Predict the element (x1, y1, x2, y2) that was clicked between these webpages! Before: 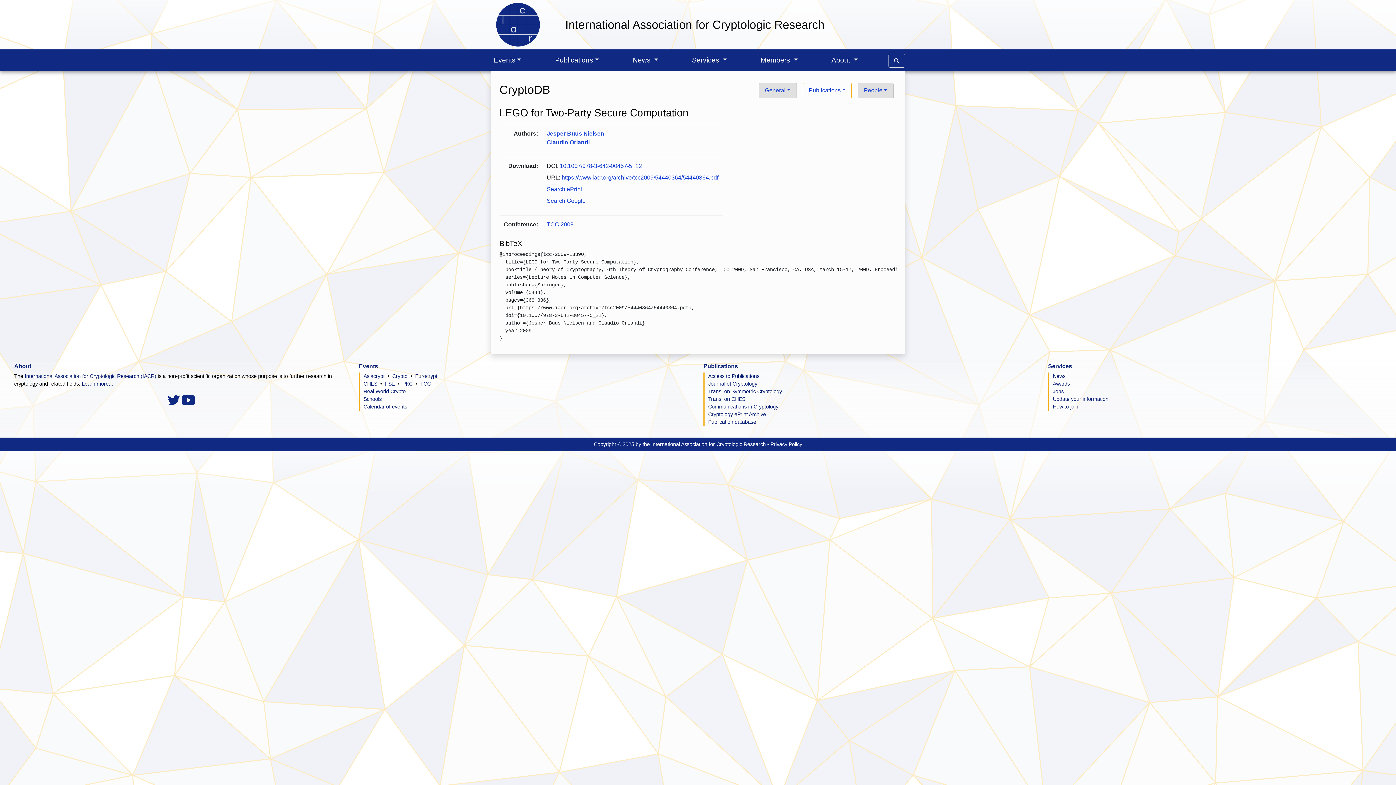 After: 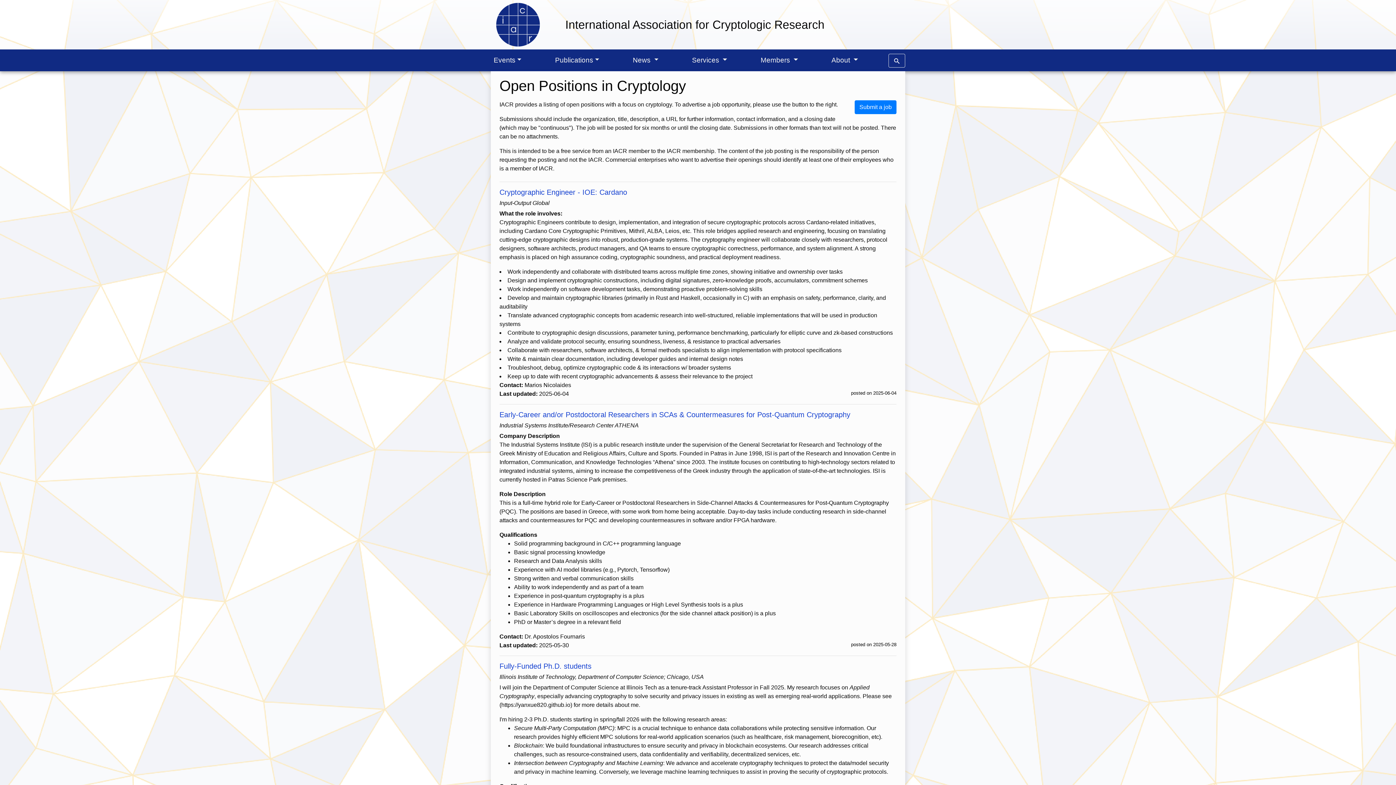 Action: label: Jobs bbox: (1053, 388, 1064, 394)